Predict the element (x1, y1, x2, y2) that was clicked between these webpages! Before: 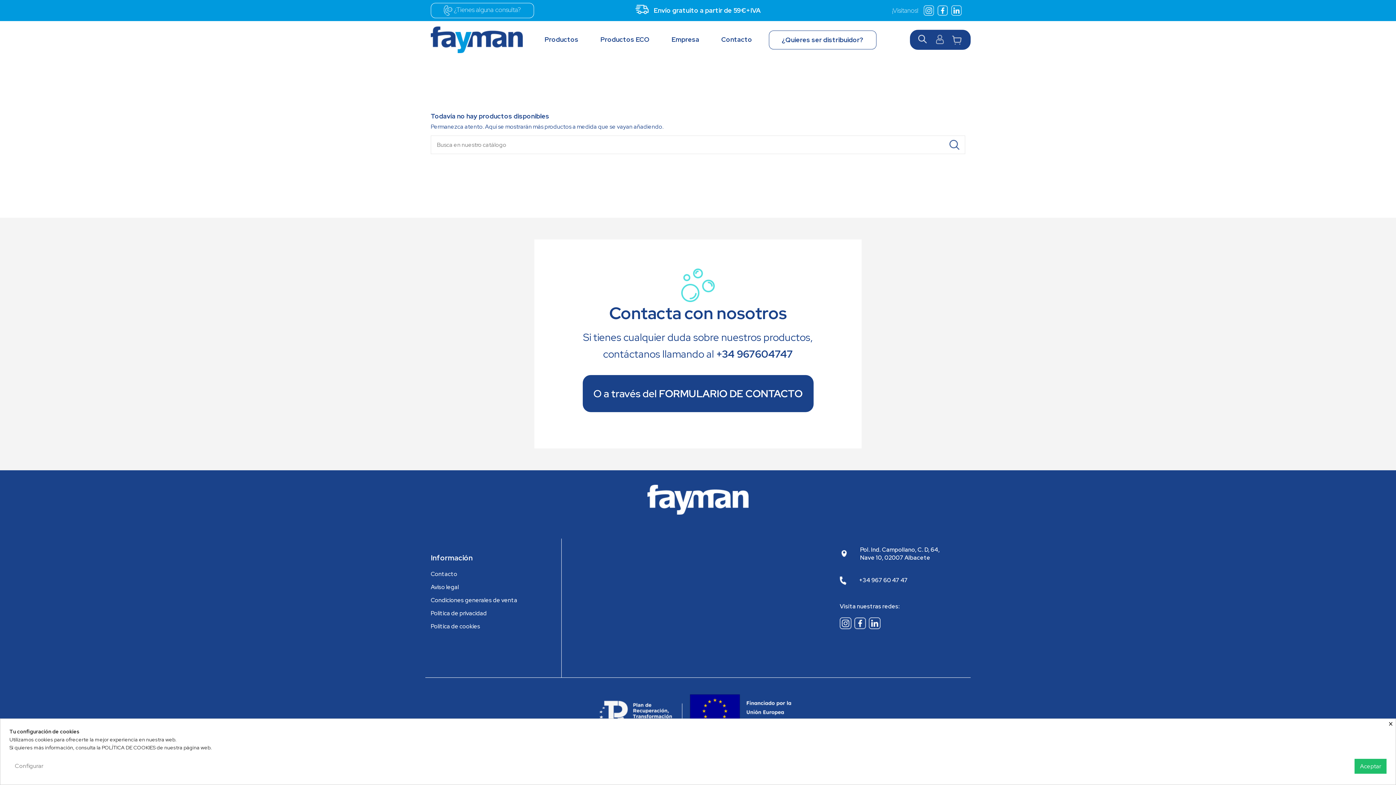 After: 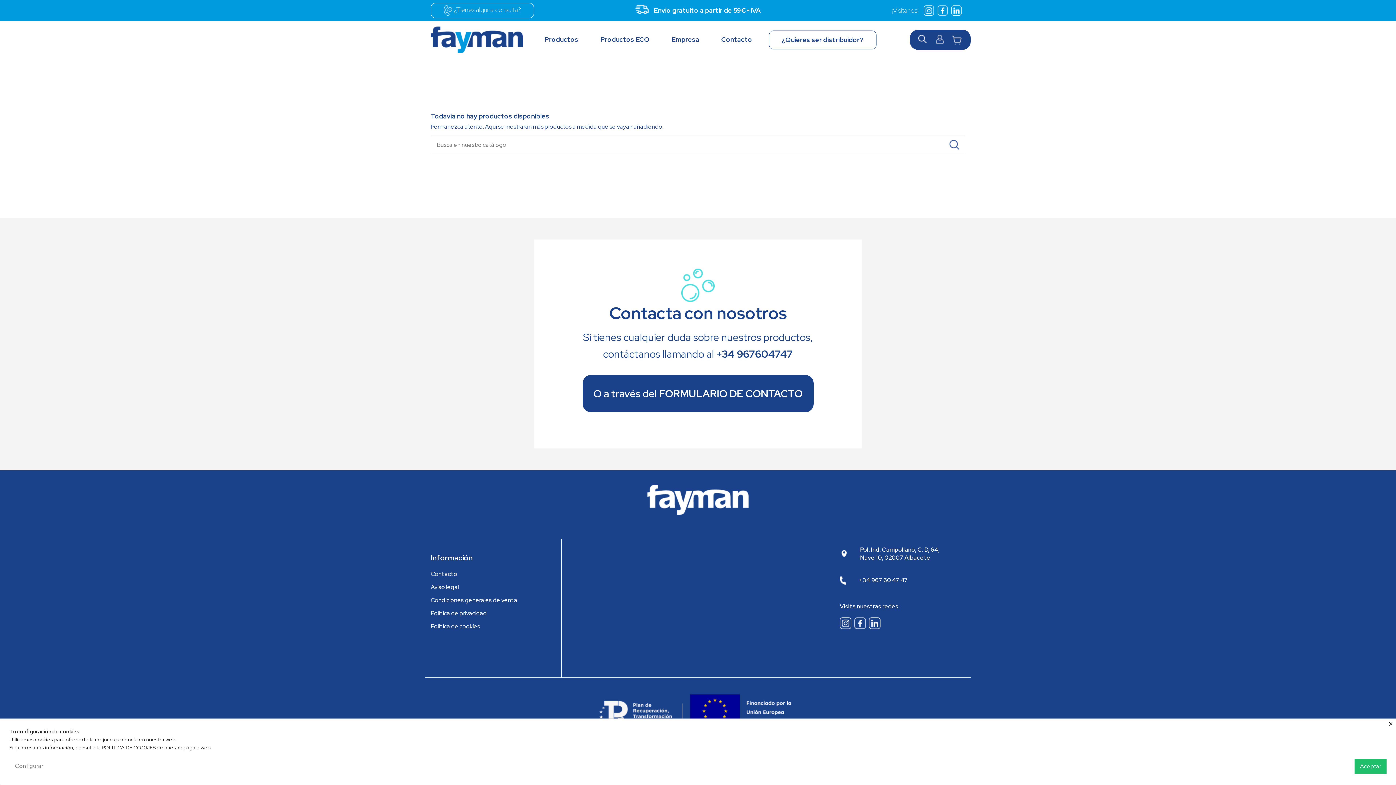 Action: bbox: (869, 619, 882, 626)